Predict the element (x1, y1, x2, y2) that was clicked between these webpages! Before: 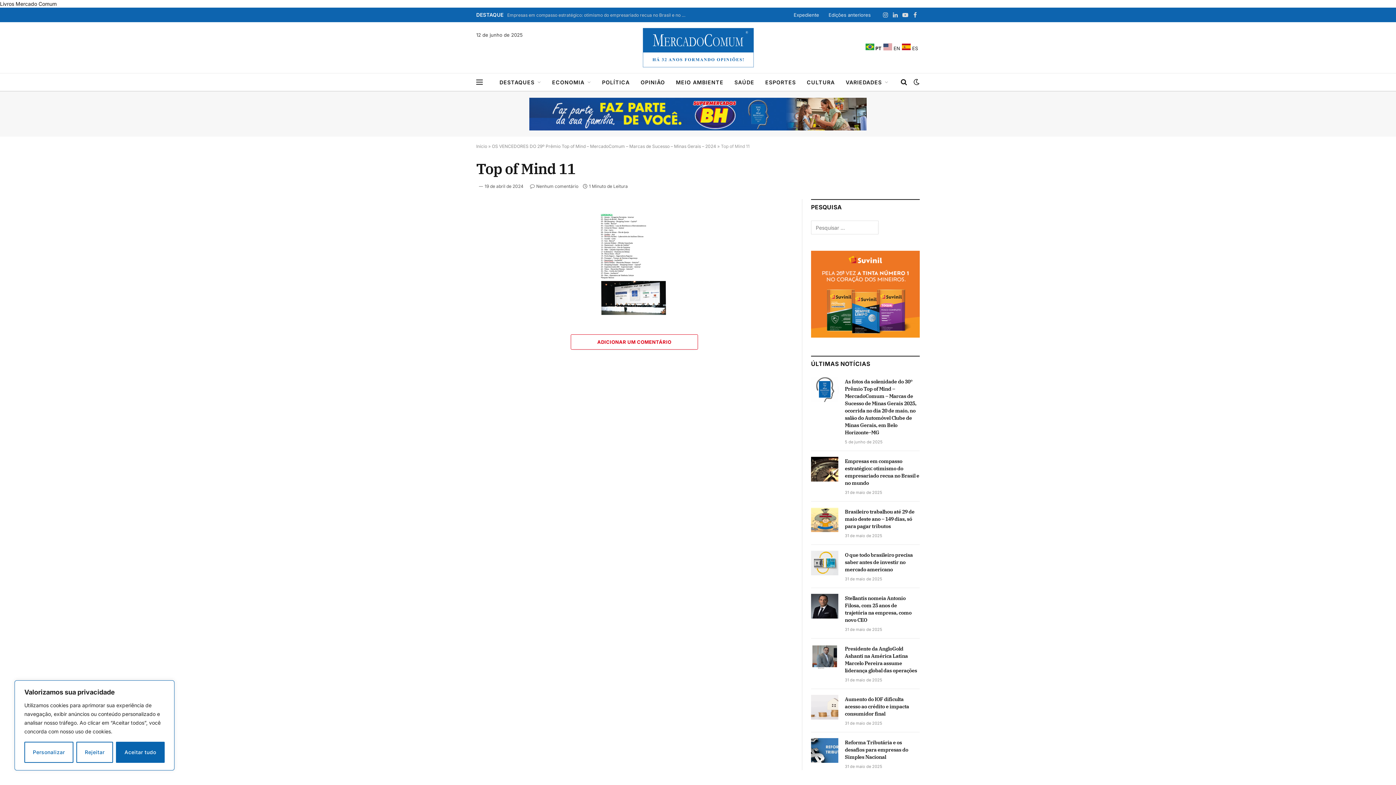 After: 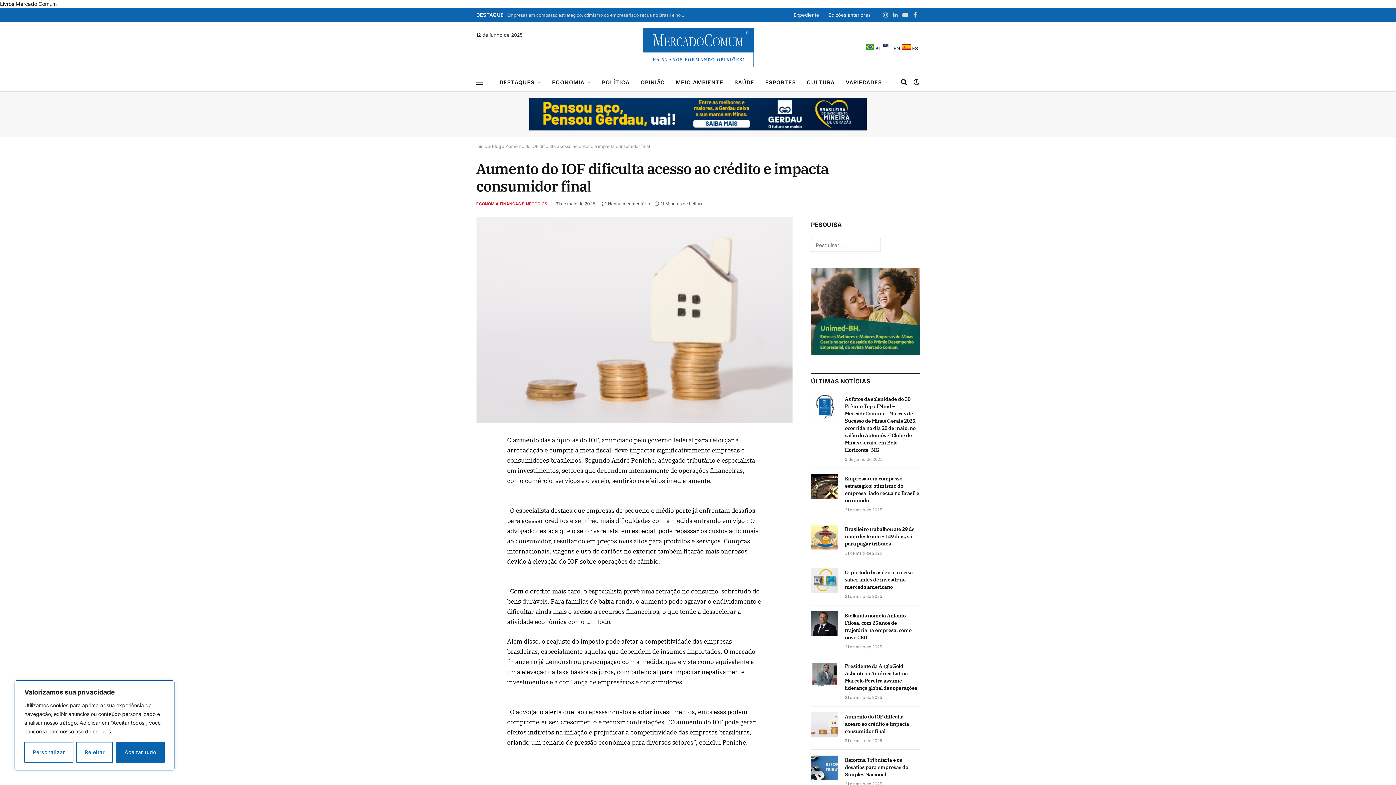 Action: label: Aumento do IOF dificulta acesso ao crédito e impacta consumidor final bbox: (845, 696, 920, 717)